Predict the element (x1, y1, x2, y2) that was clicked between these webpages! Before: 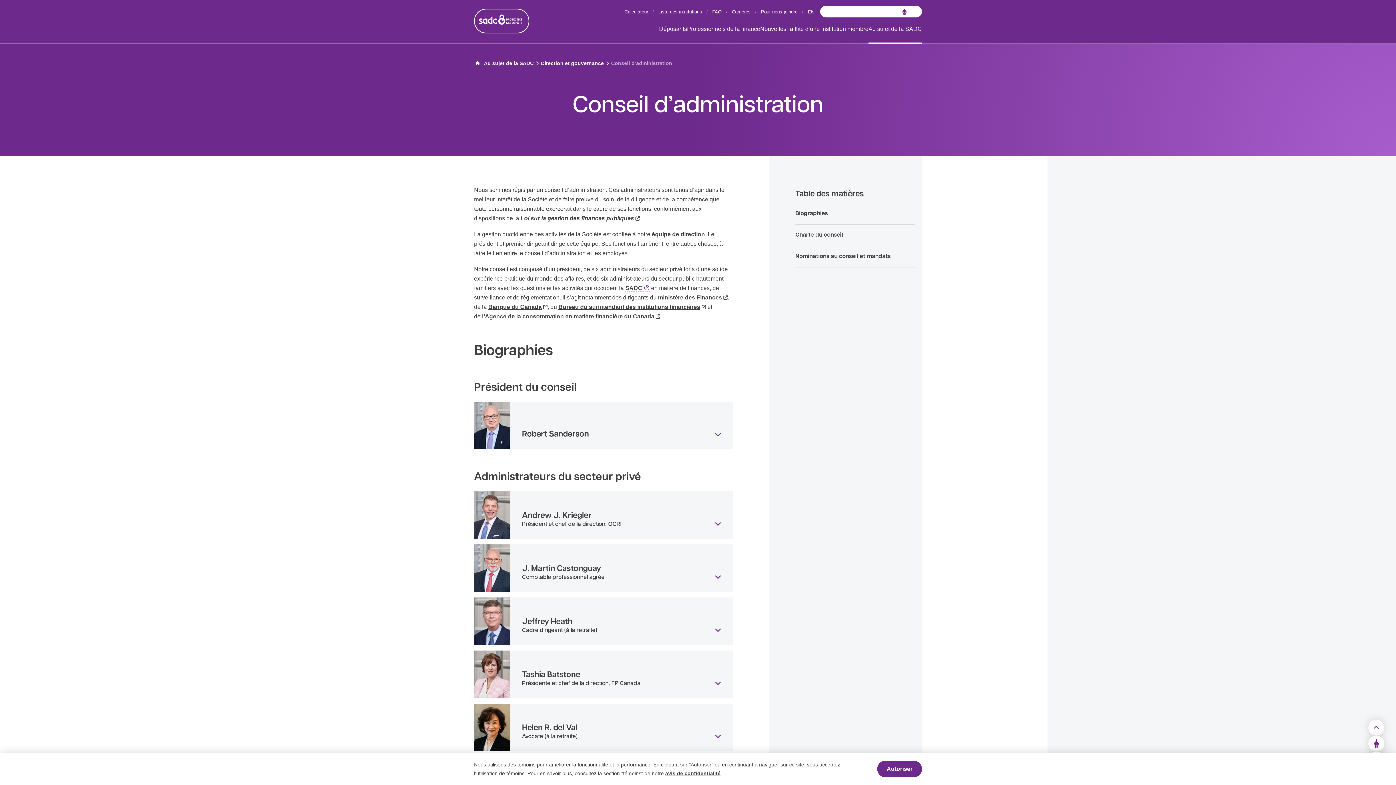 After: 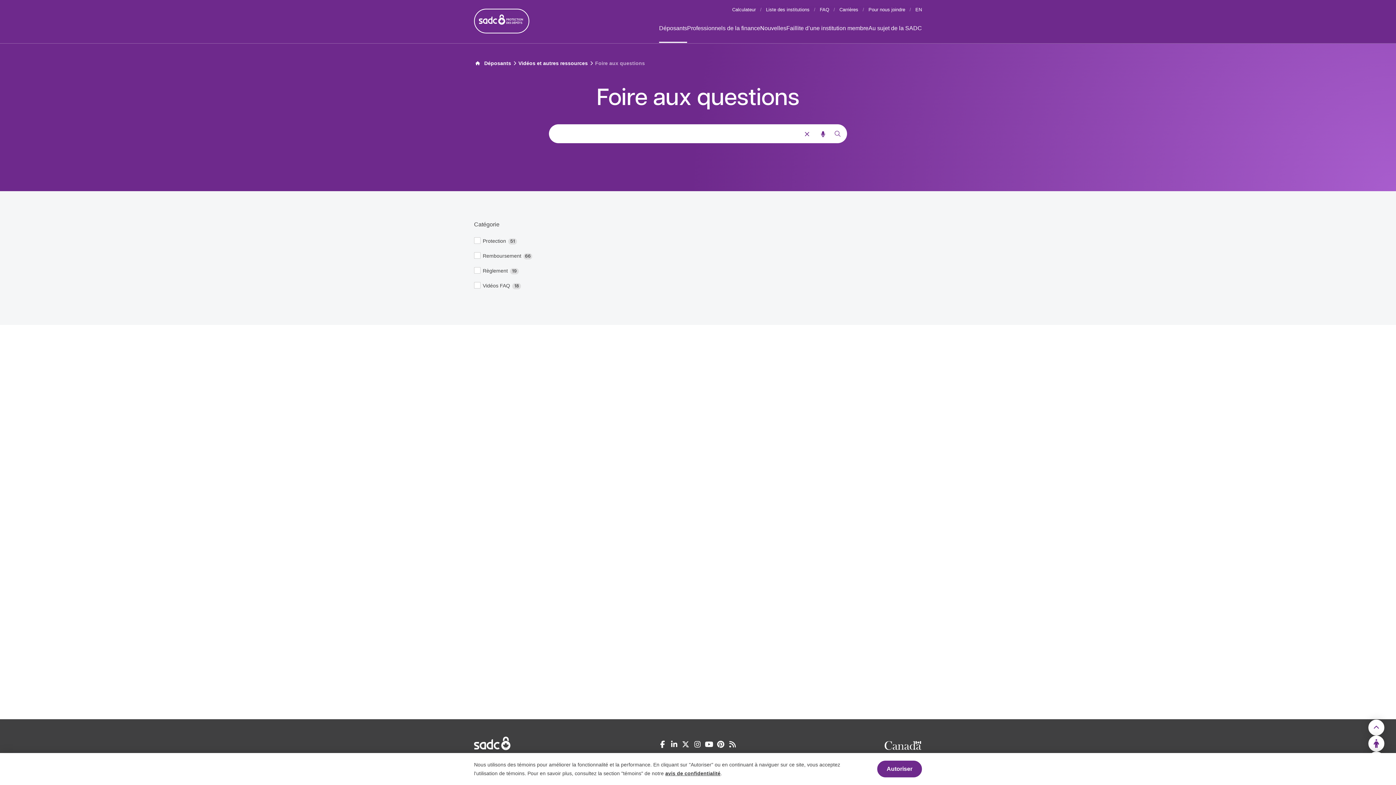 Action: bbox: (712, 8, 721, 14) label: FAQ